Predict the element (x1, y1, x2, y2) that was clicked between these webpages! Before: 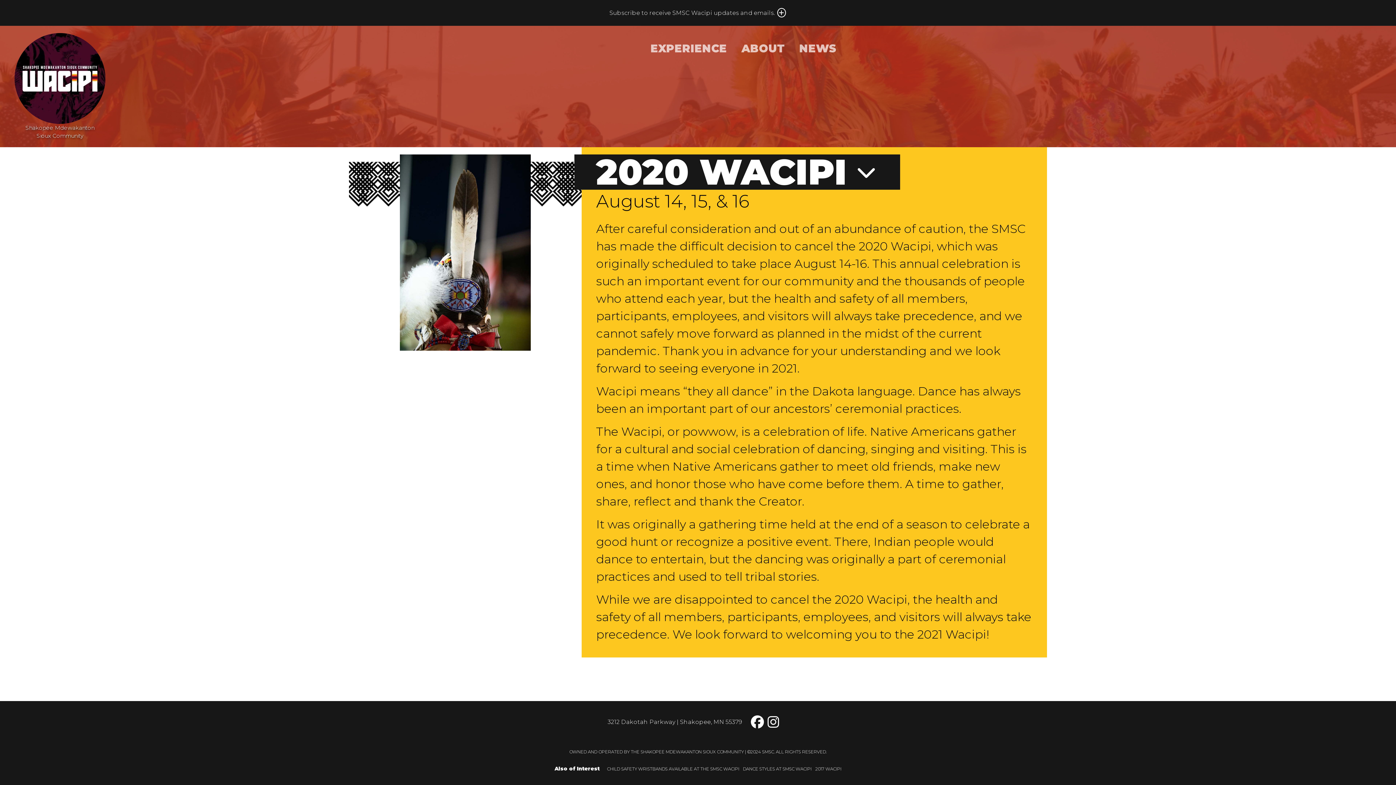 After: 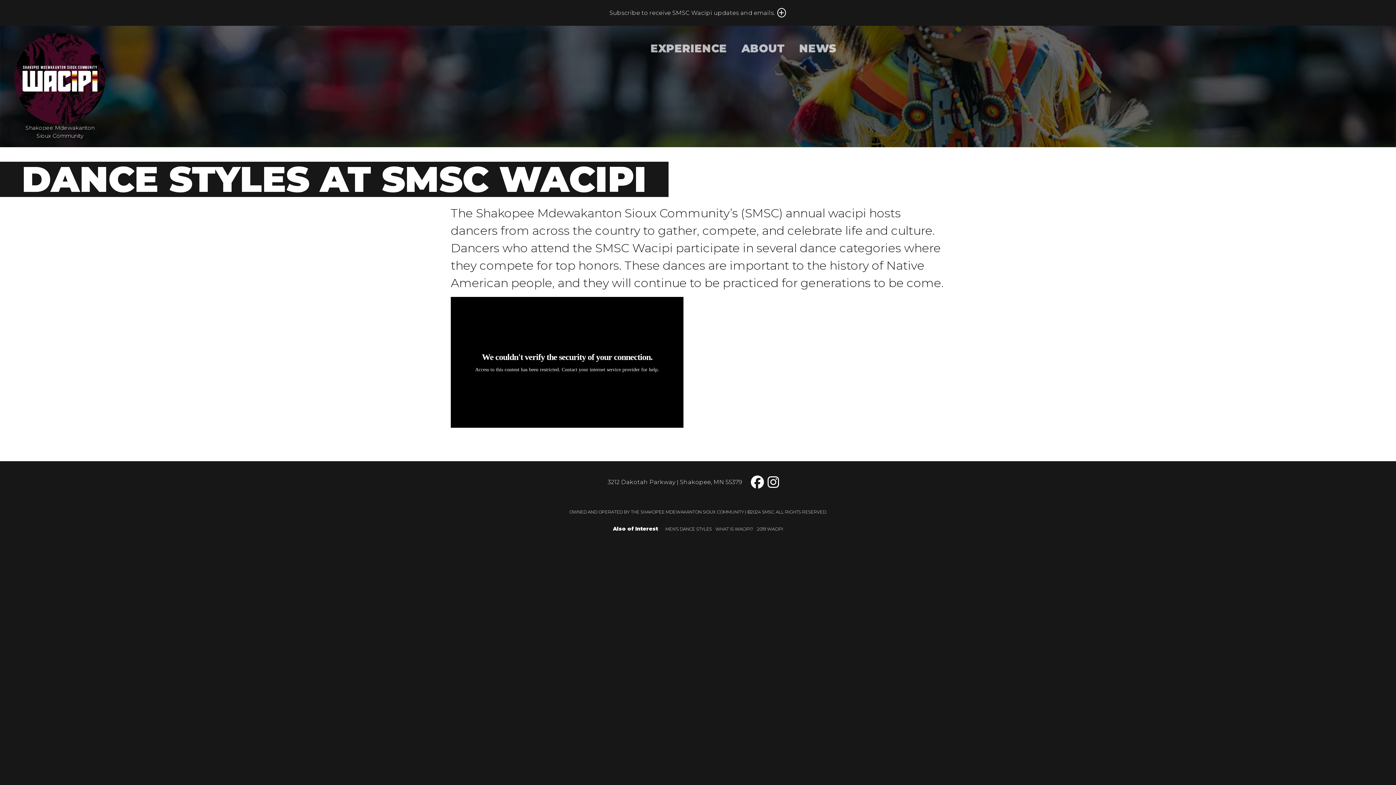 Action: bbox: (743, 766, 811, 772) label: DANCE STYLES AT SMSC WACIPI